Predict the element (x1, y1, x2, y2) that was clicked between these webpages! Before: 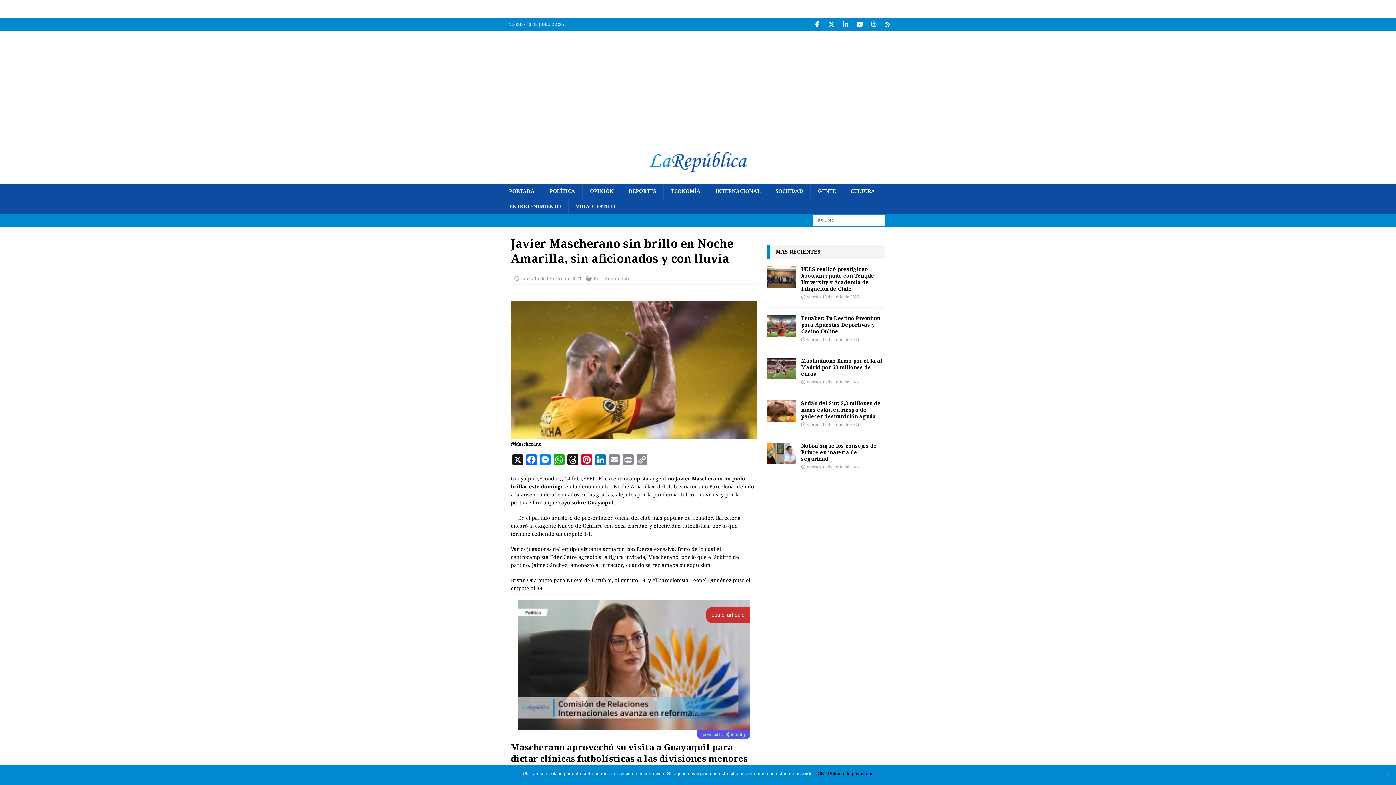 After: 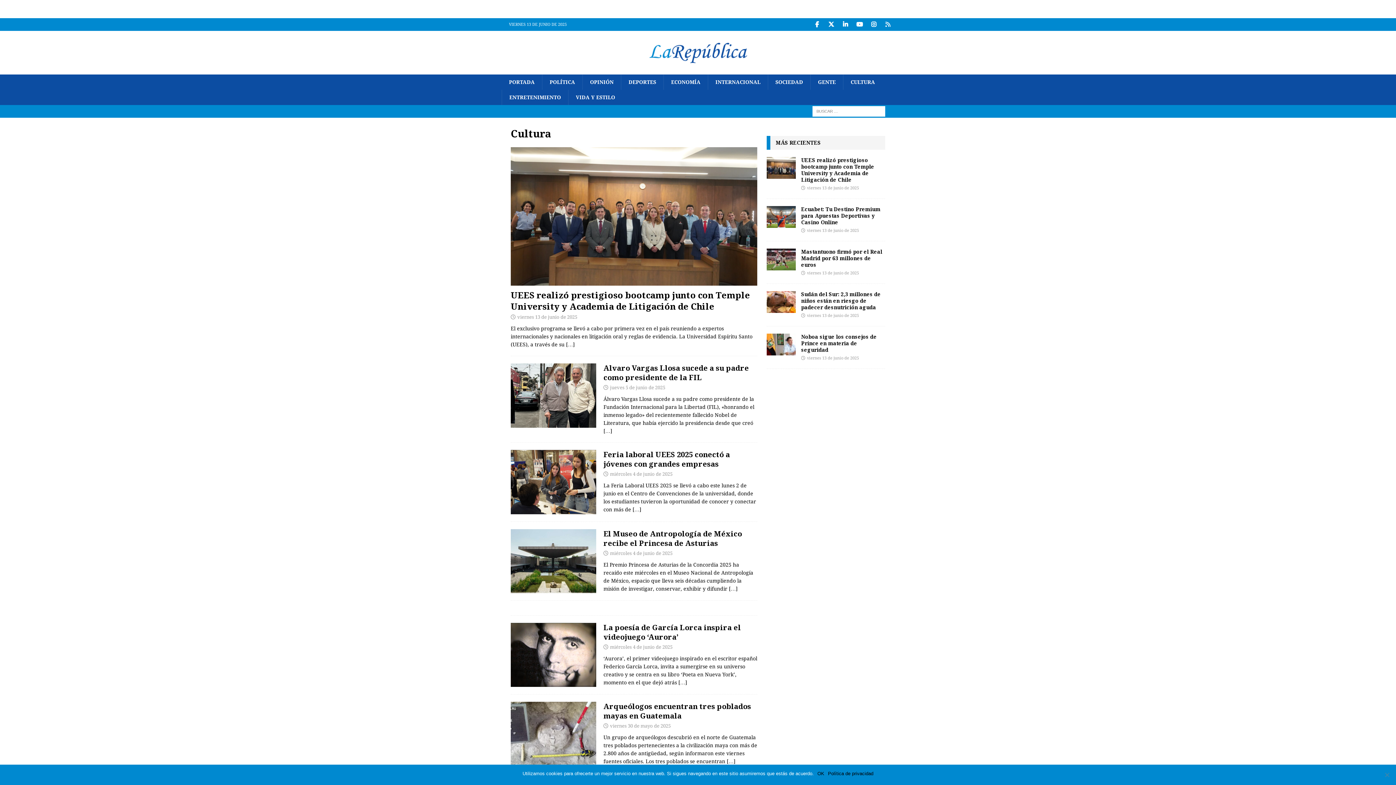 Action: bbox: (843, 183, 882, 198) label: CULTURA